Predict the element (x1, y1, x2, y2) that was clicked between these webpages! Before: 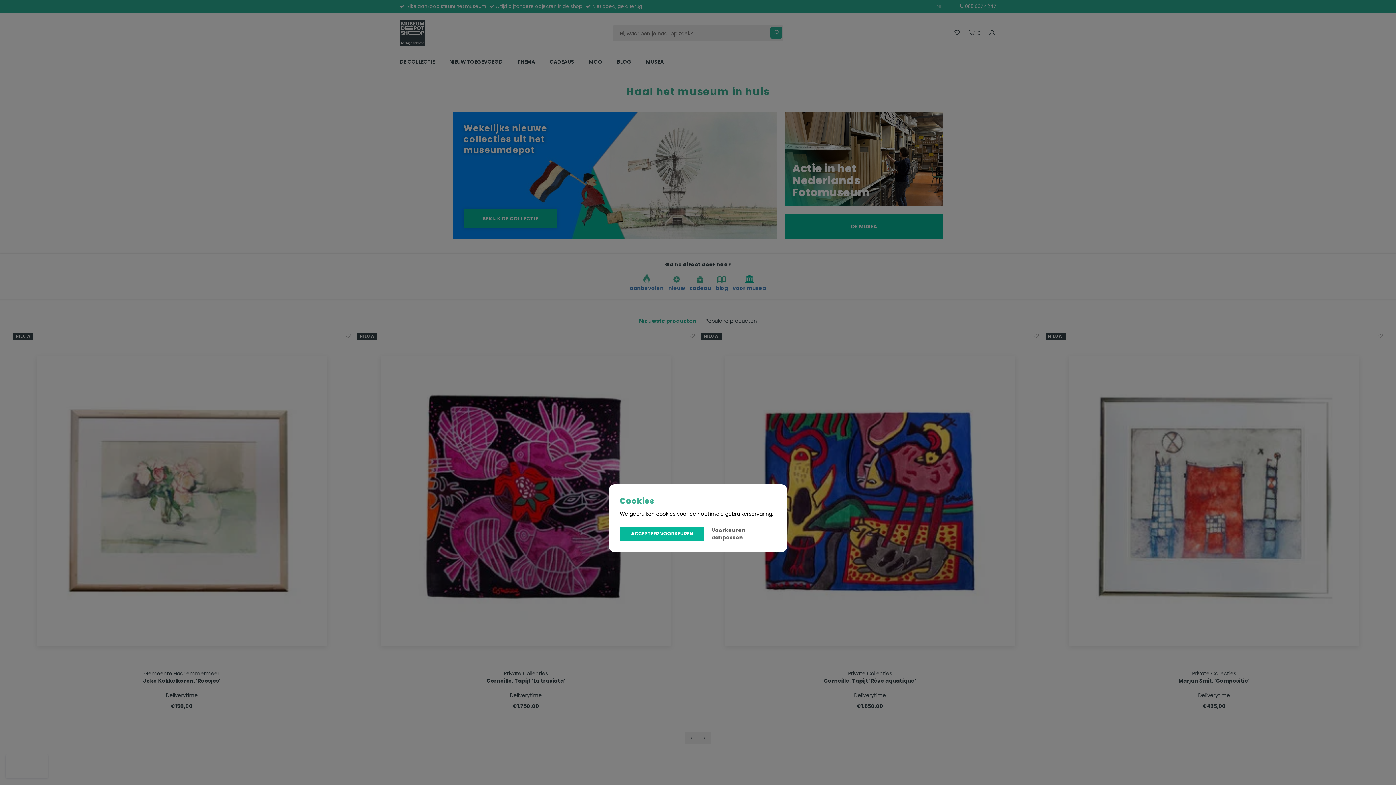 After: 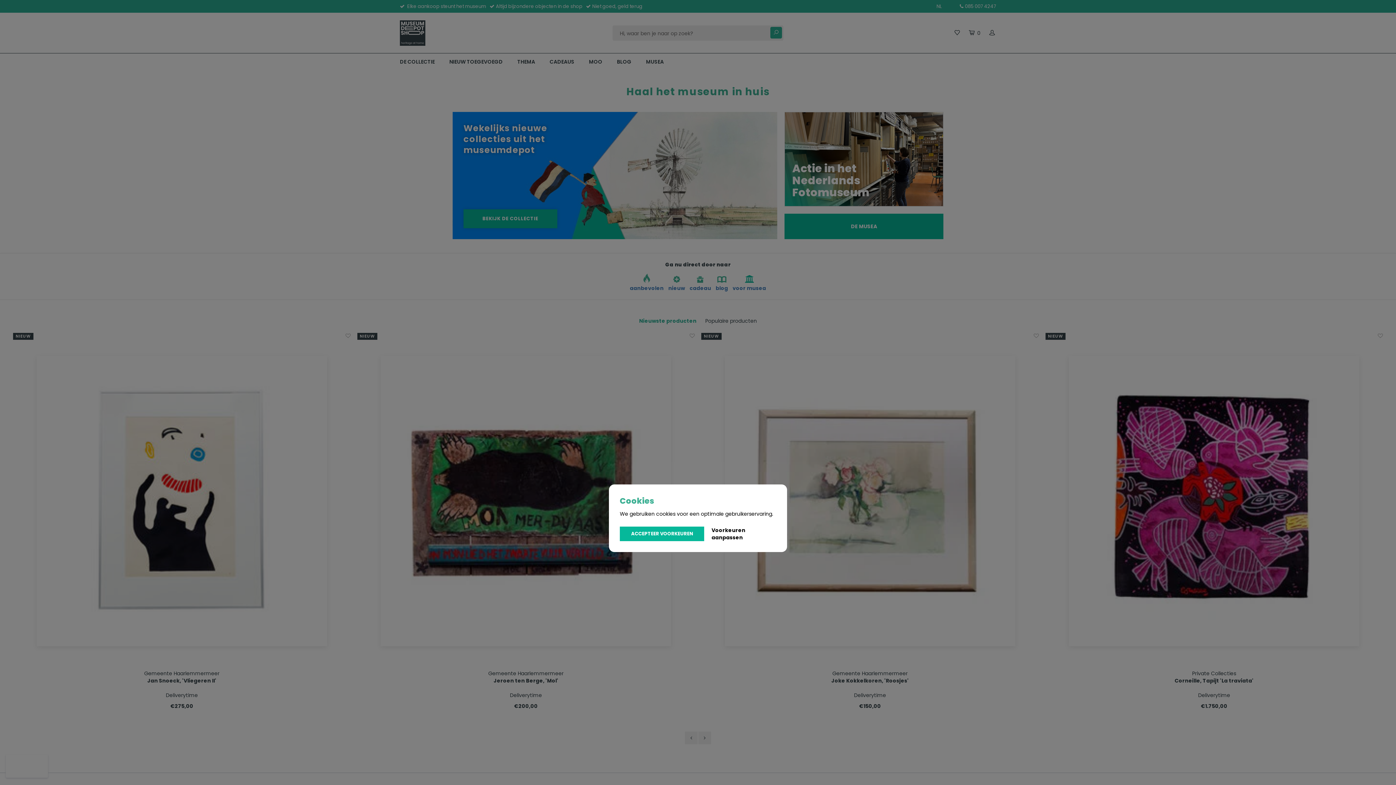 Action: label: Voorkeuren aanpassen bbox: (711, 526, 776, 541)